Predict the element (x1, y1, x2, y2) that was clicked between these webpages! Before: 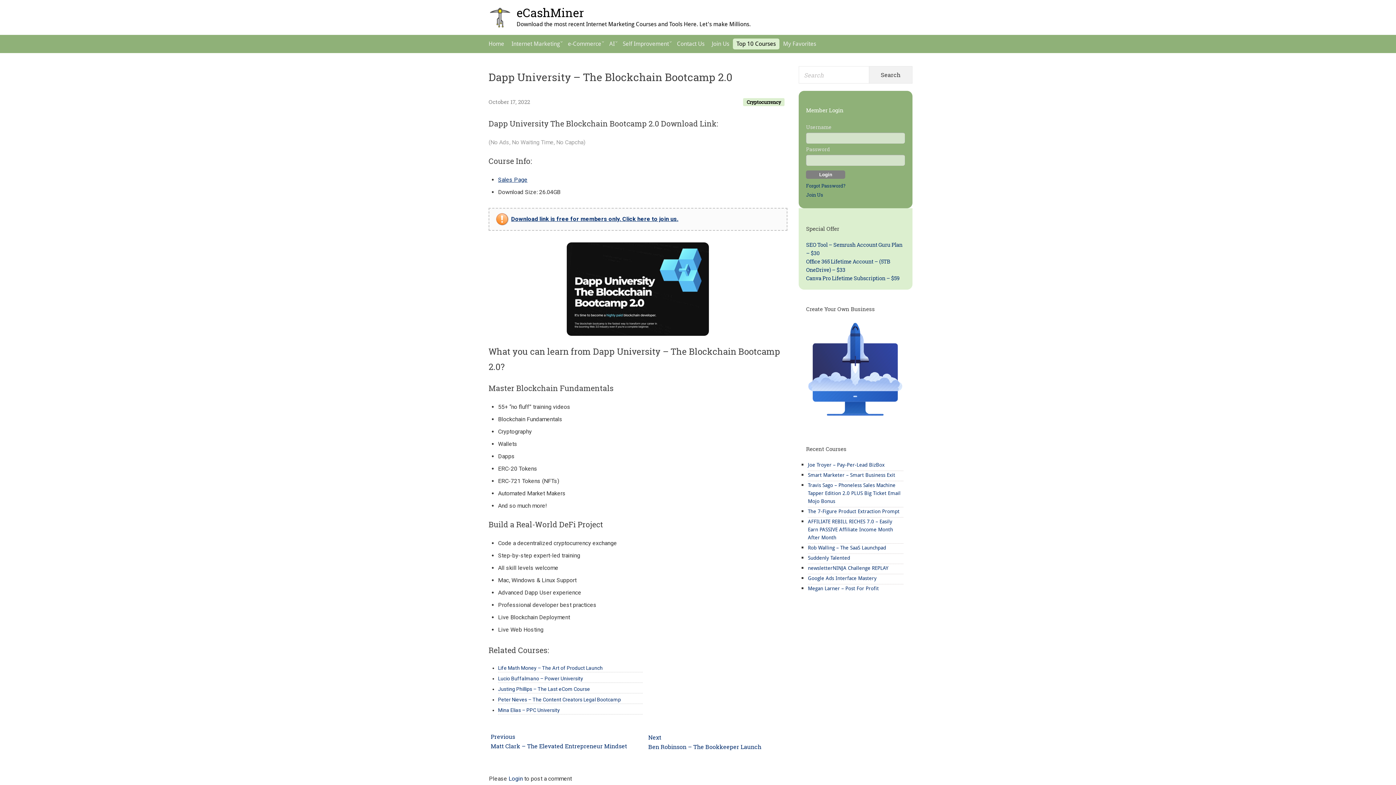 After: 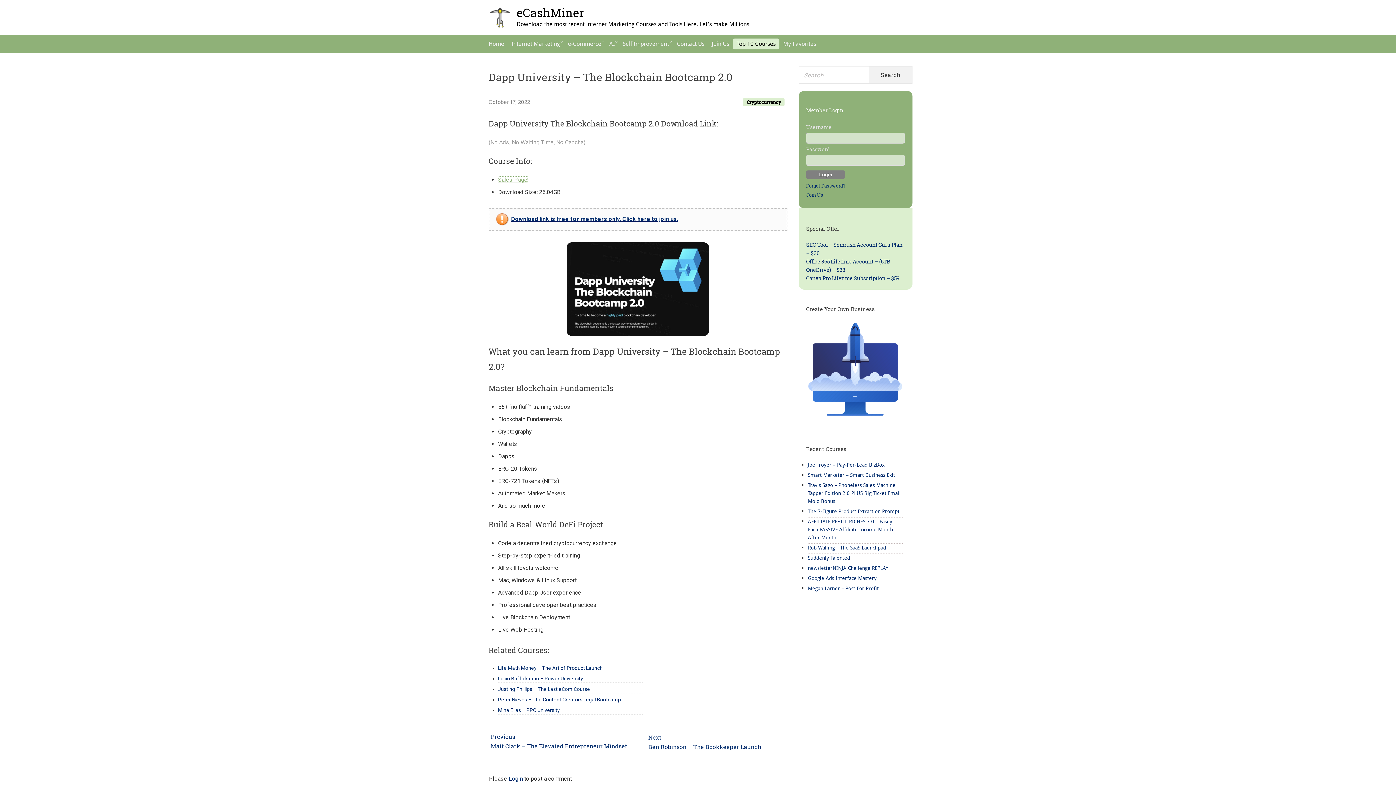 Action: label: Sales Page bbox: (498, 176, 527, 183)